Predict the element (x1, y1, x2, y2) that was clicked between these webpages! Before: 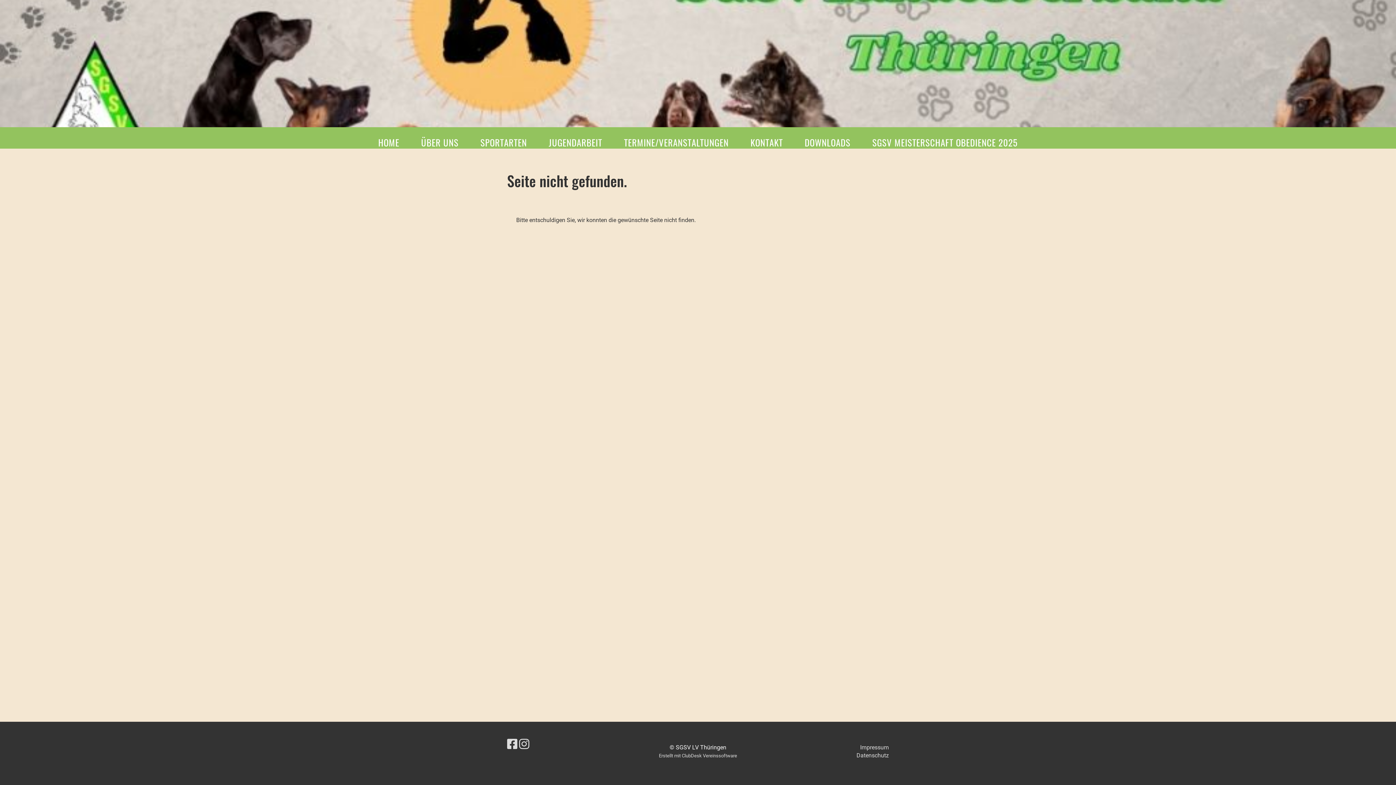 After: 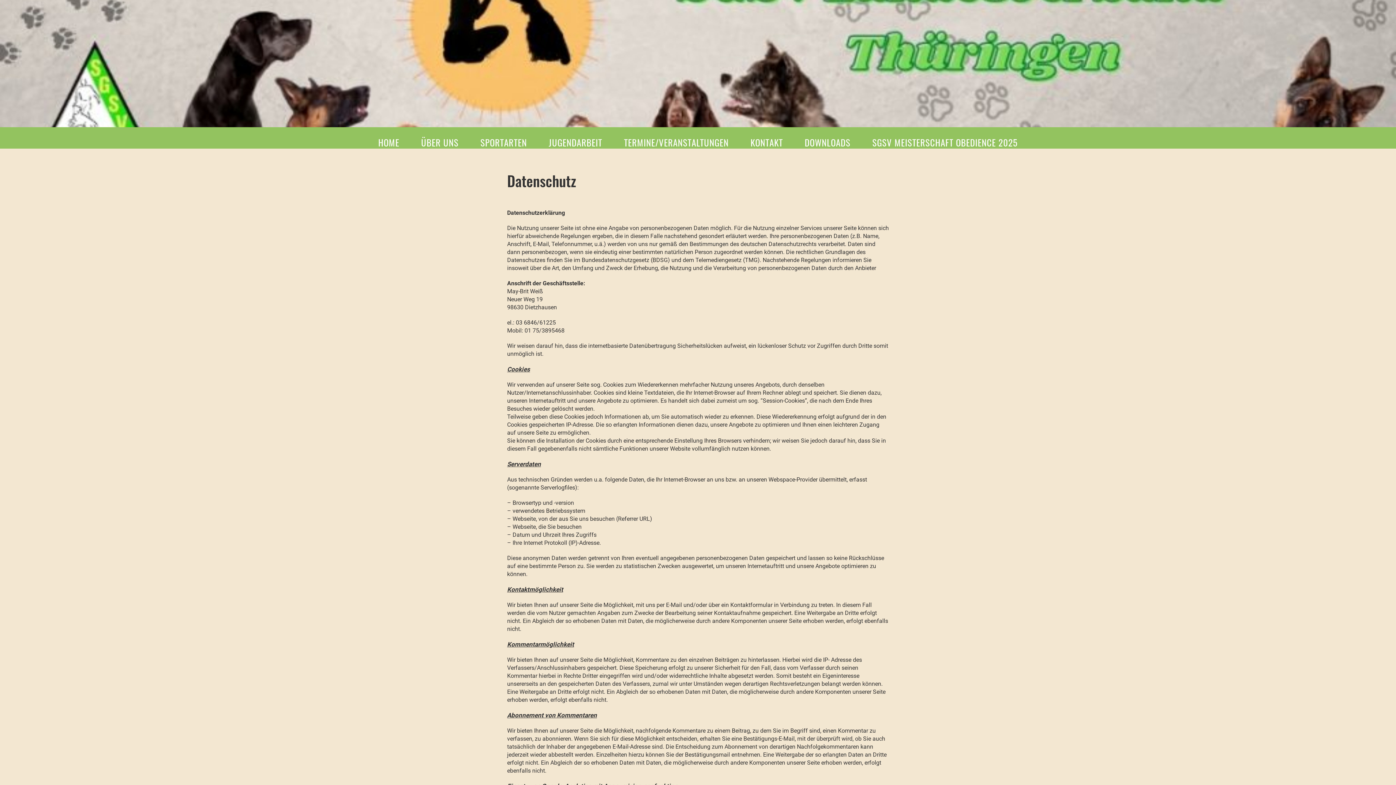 Action: bbox: (856, 752, 889, 759) label: Datenschutz